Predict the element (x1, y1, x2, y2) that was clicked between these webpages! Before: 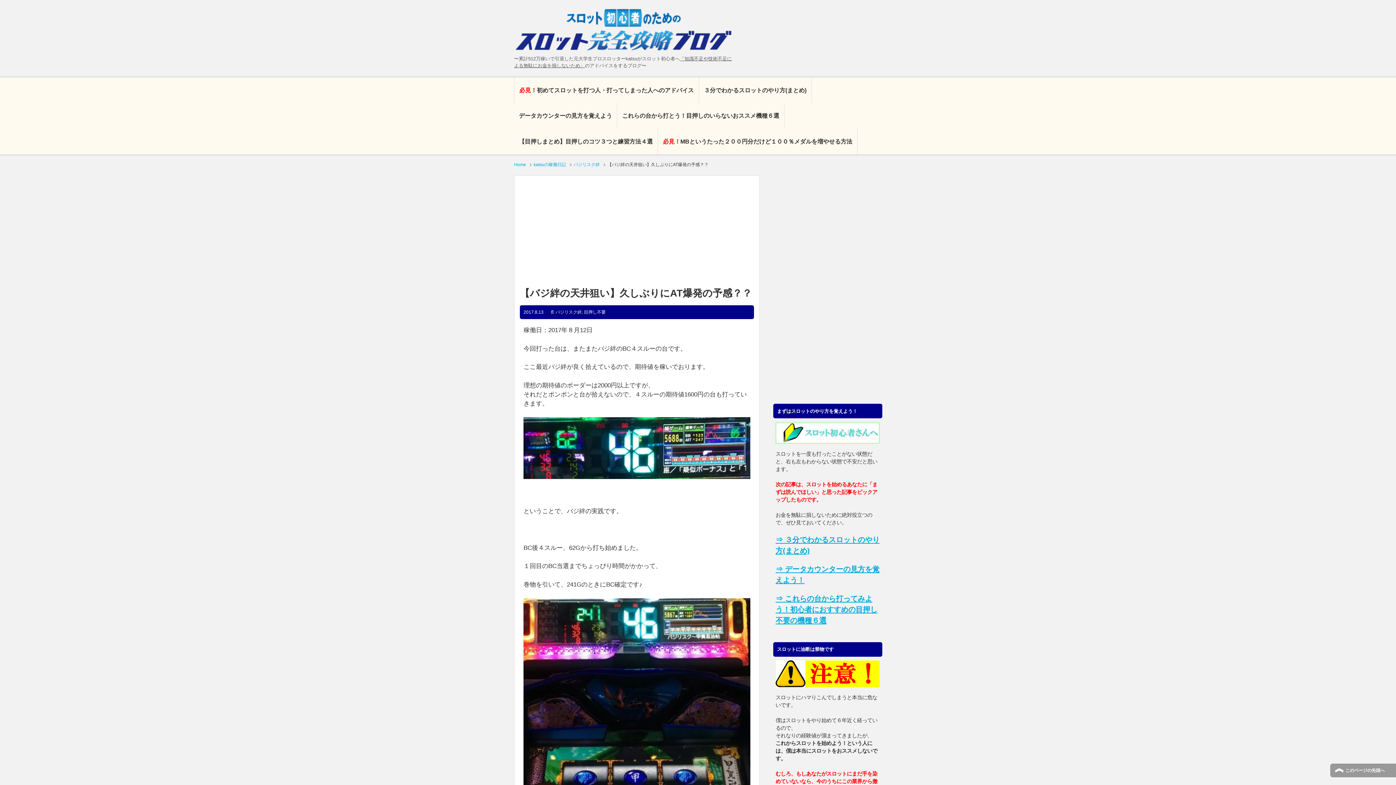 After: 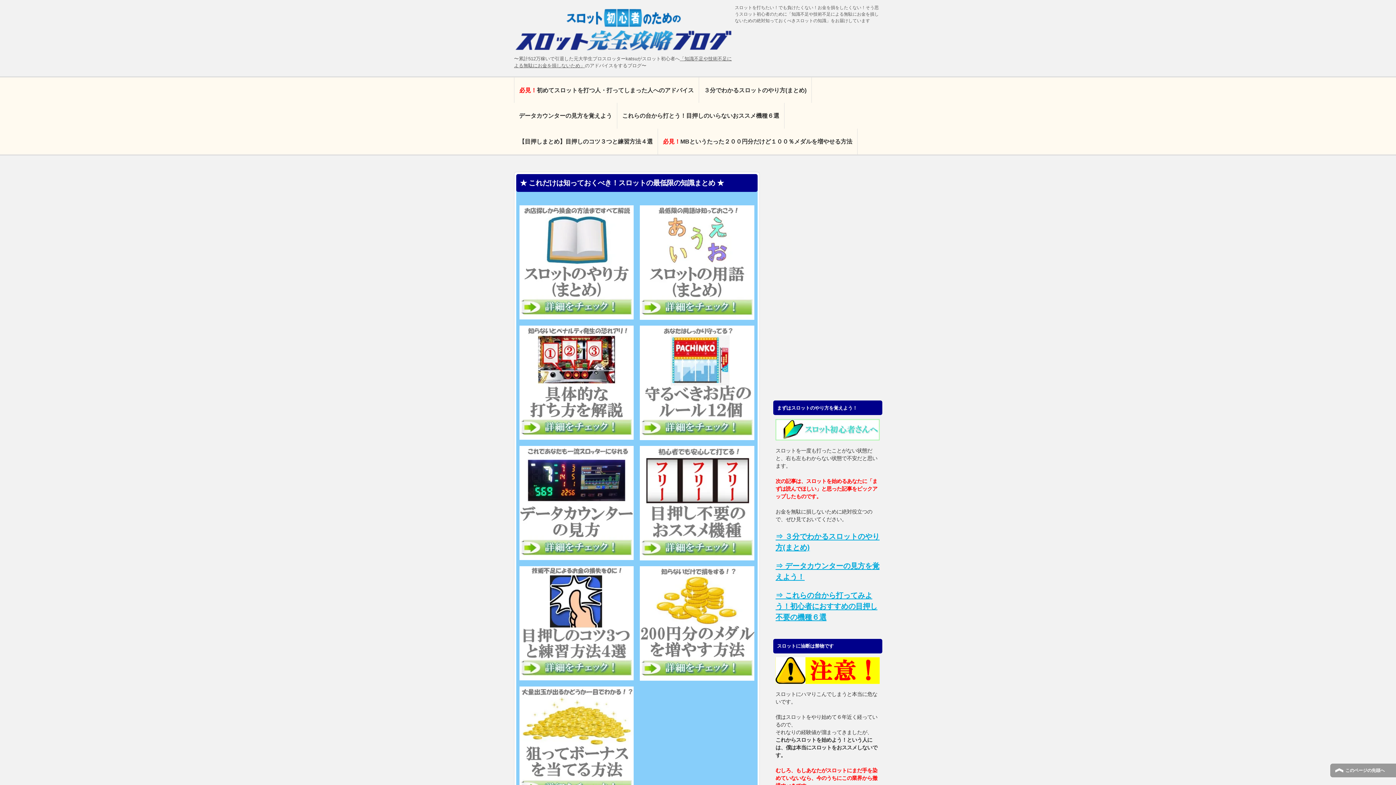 Action: label: 
〜累計512万稼いで引退した元大学生プロスロッターkatsuがスロット初心者へ「知識不足や技術不足による無駄にお金を損しないため」のアドバイスをするブログ〜 bbox: (514, 37, 733, 70)